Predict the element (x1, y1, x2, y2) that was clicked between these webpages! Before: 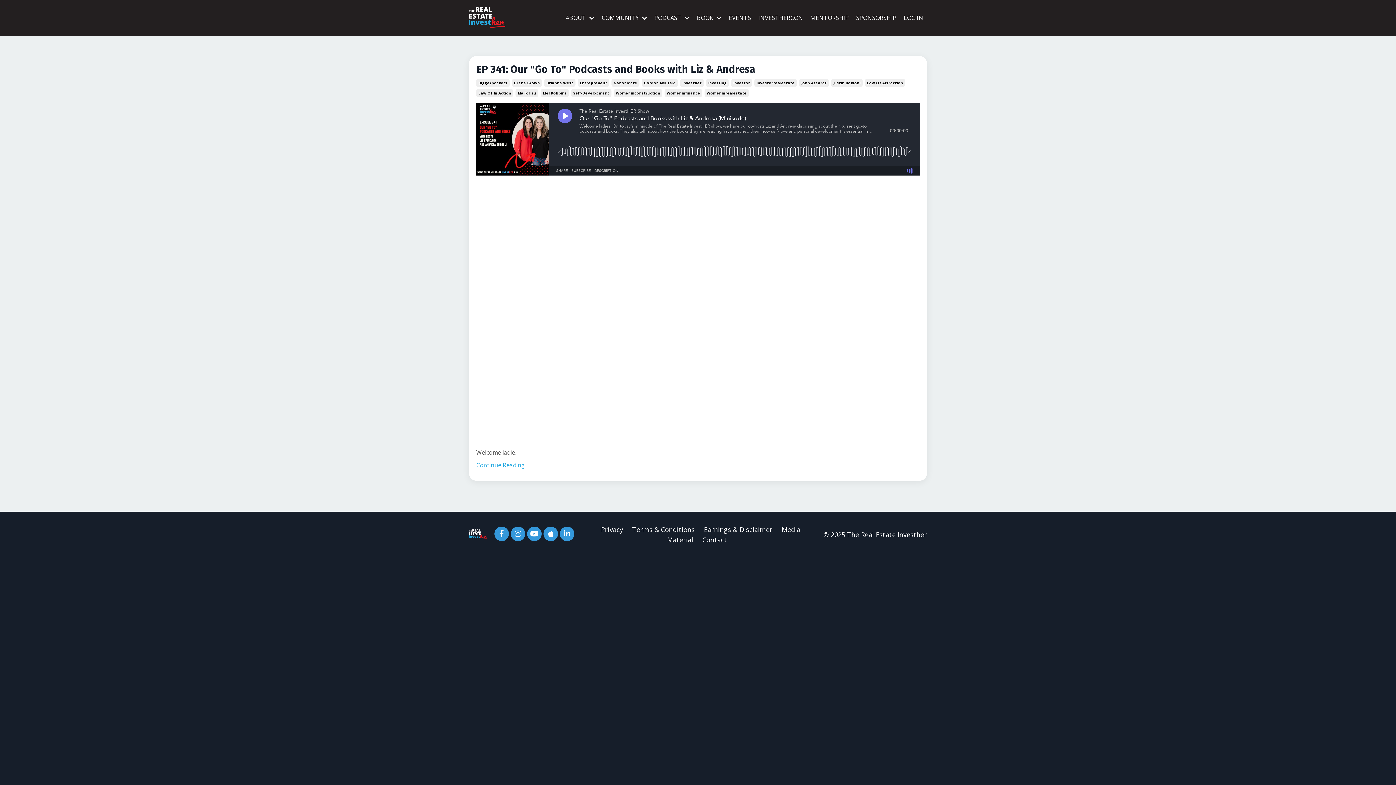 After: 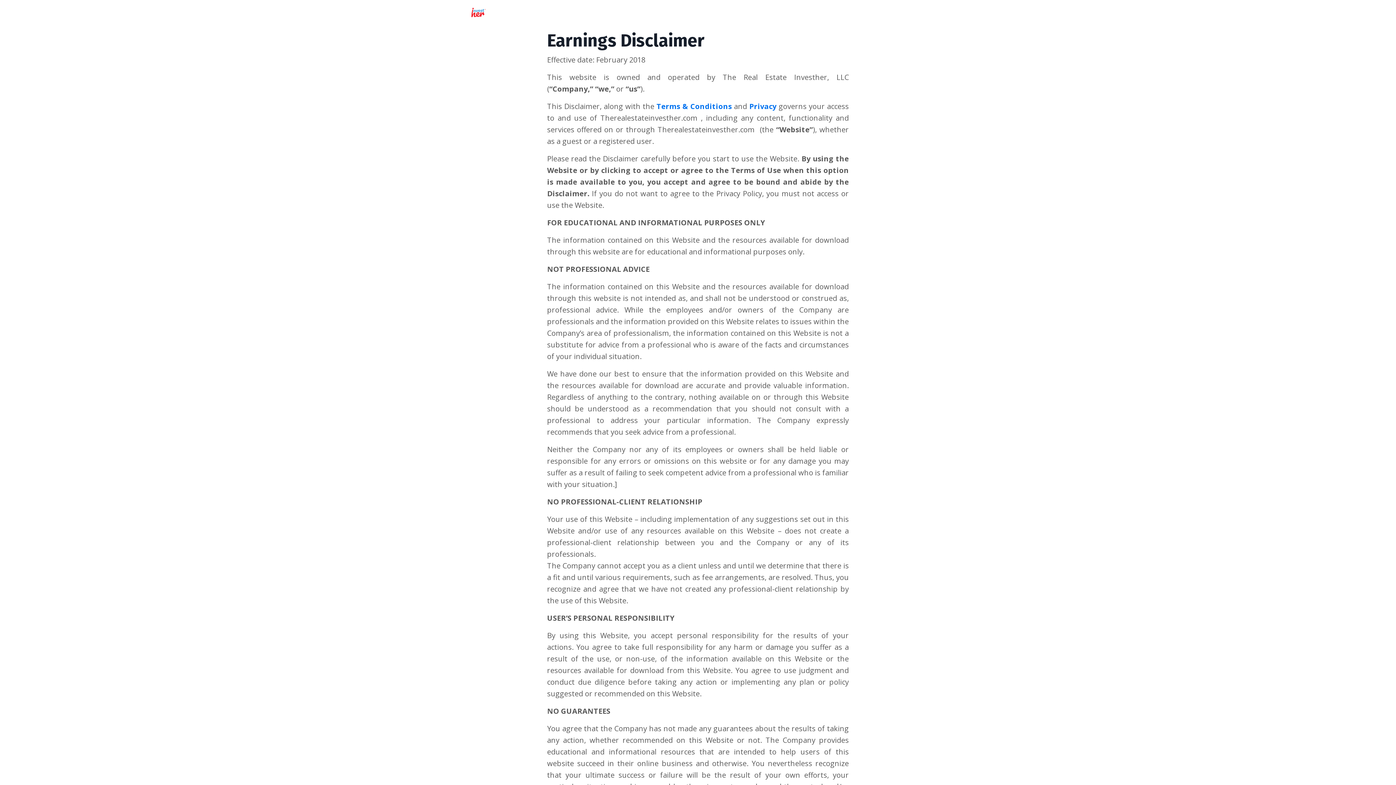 Action: label: Earnings & Disclaimer bbox: (704, 525, 772, 534)